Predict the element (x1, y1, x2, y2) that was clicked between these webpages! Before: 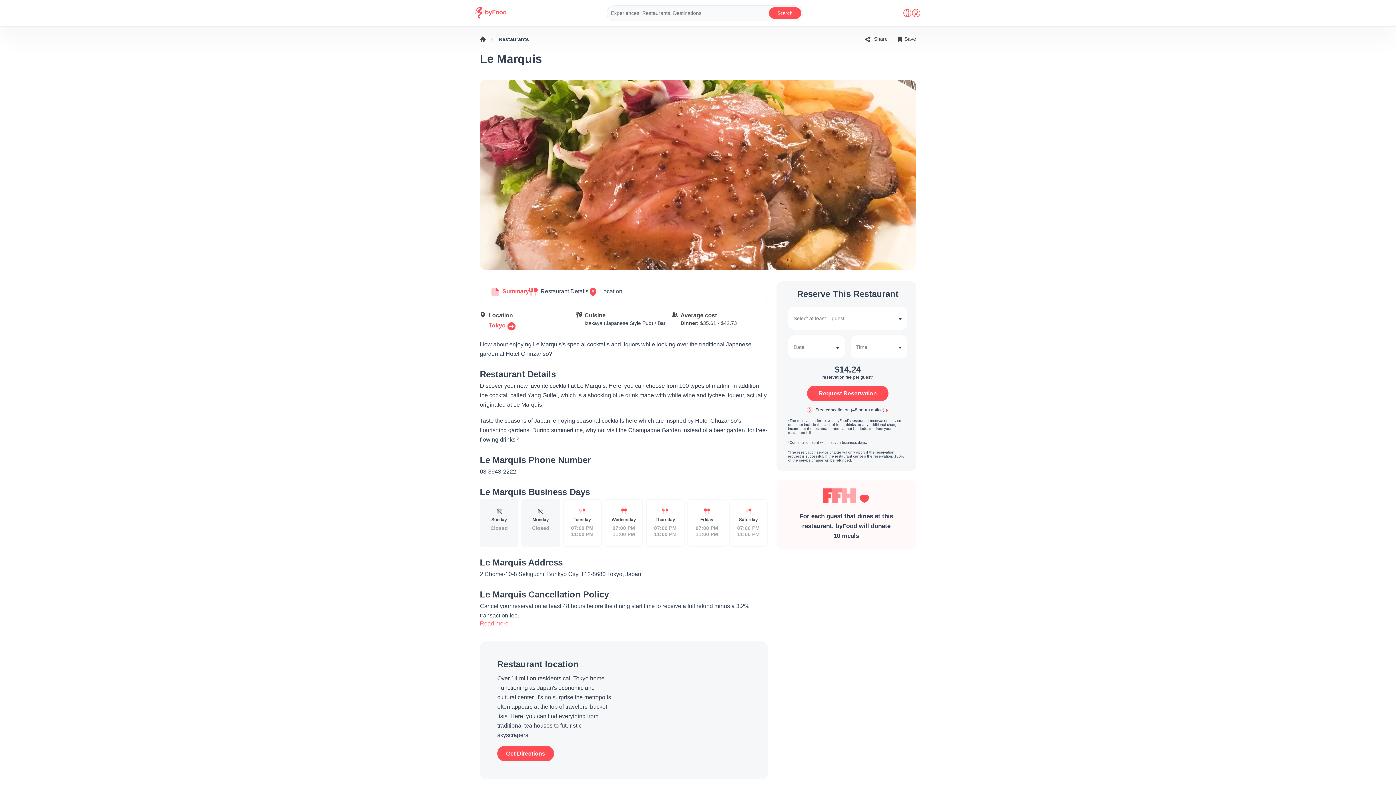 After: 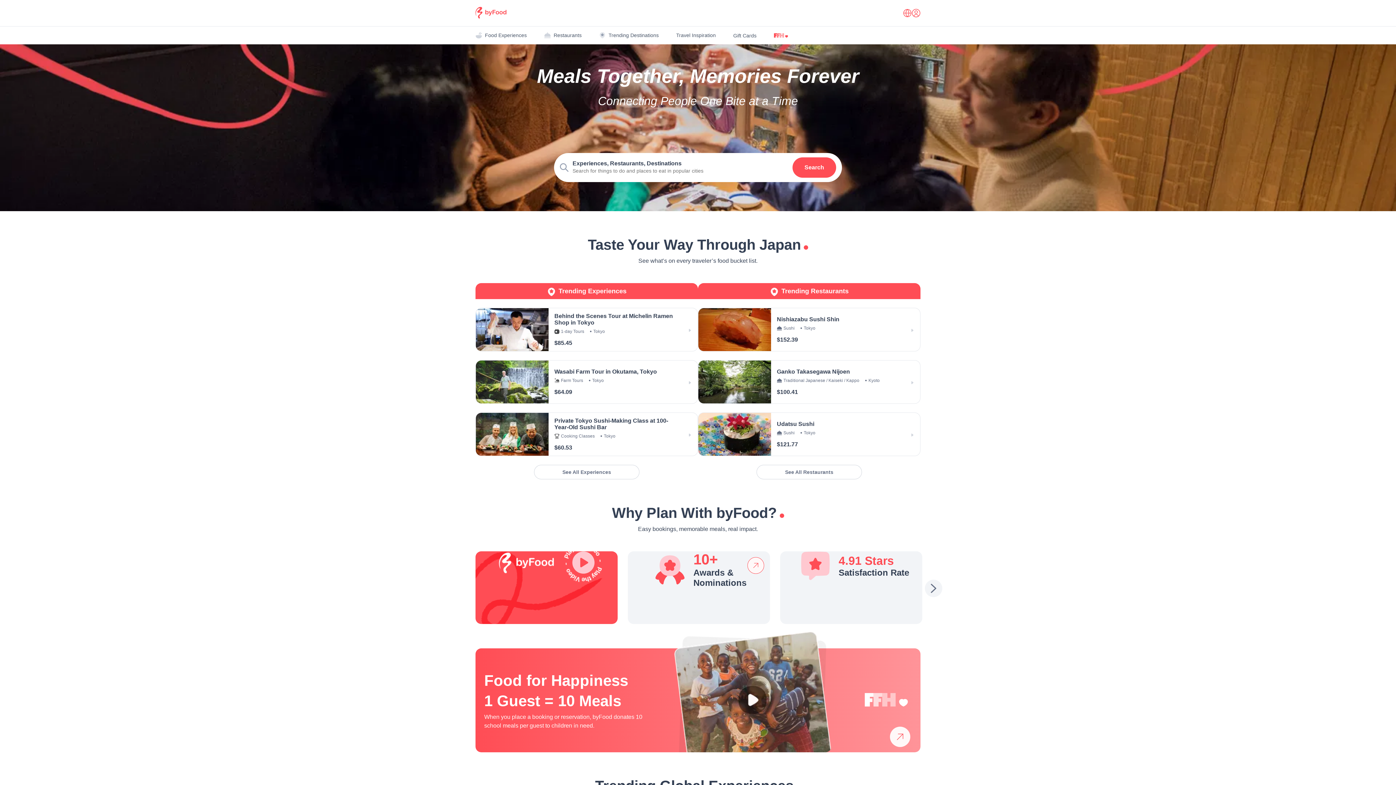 Action: bbox: (480, 34, 485, 43)